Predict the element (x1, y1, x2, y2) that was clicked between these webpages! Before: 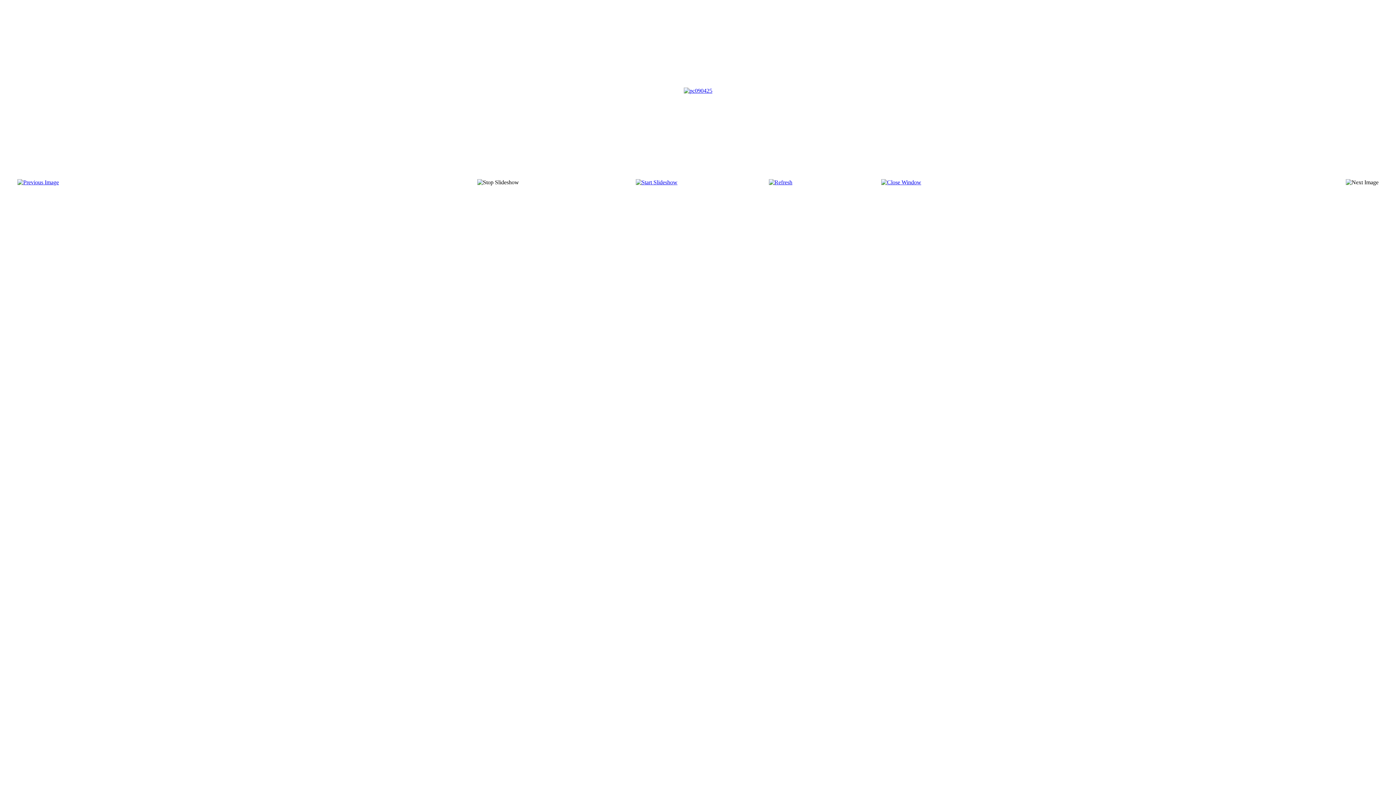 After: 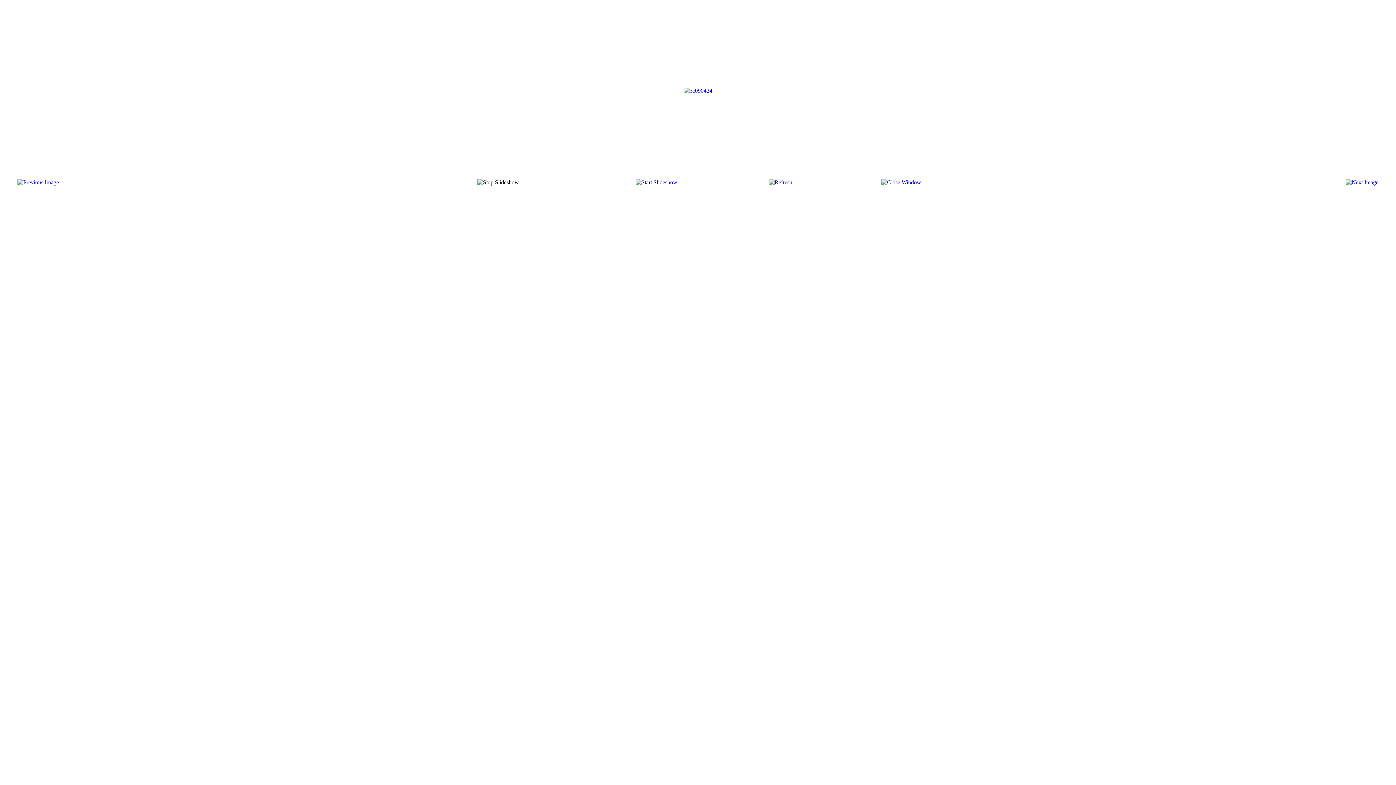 Action: bbox: (17, 179, 58, 185)